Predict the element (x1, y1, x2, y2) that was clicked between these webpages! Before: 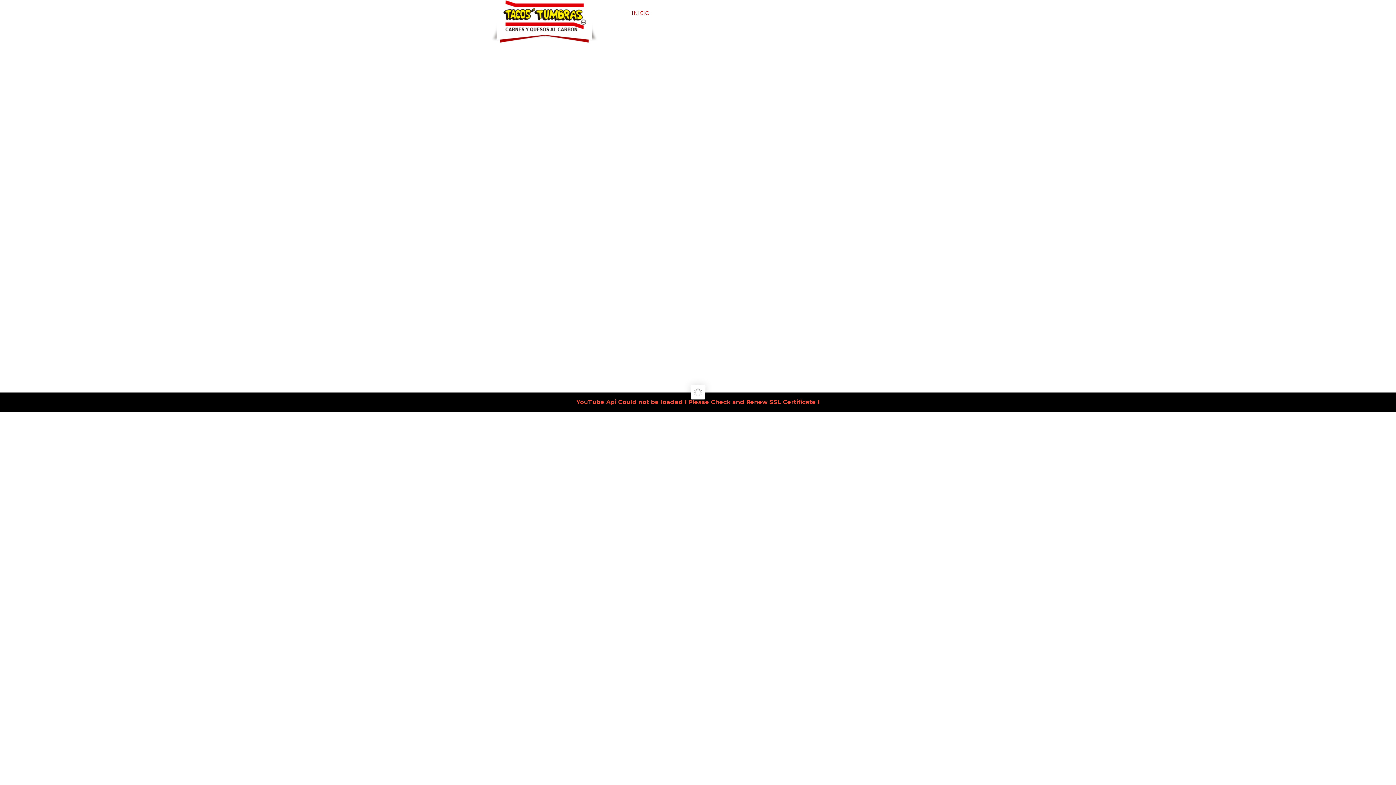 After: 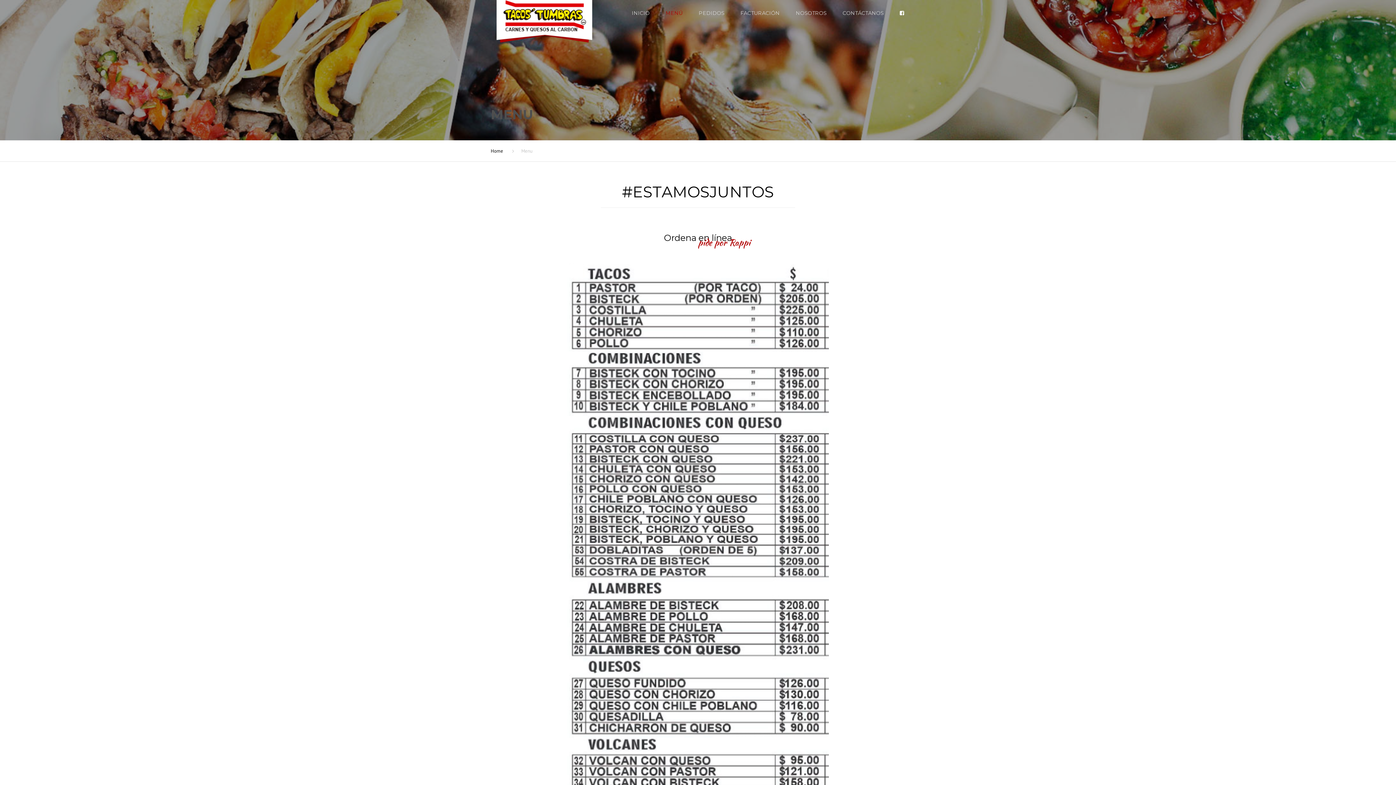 Action: bbox: (658, 2, 690, 27) label: MENÚ